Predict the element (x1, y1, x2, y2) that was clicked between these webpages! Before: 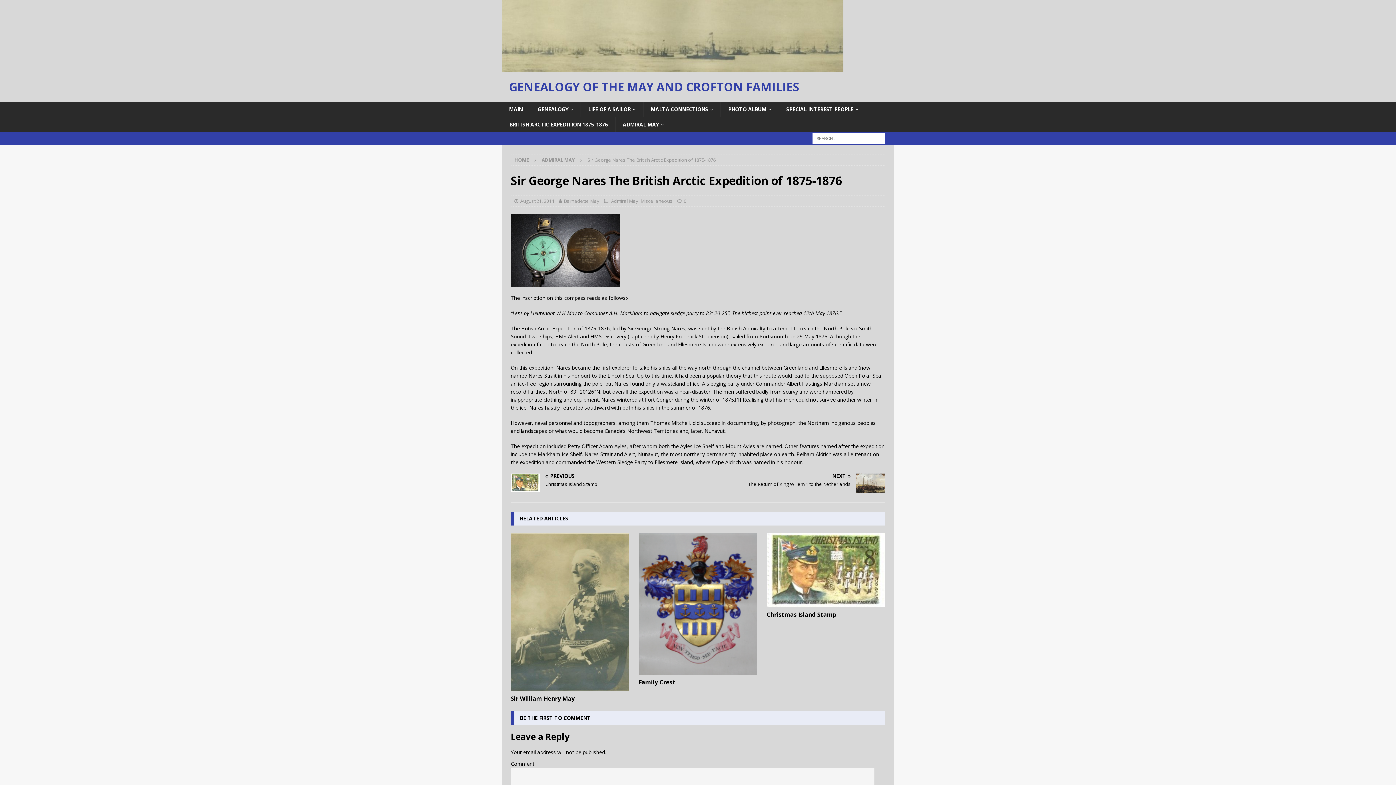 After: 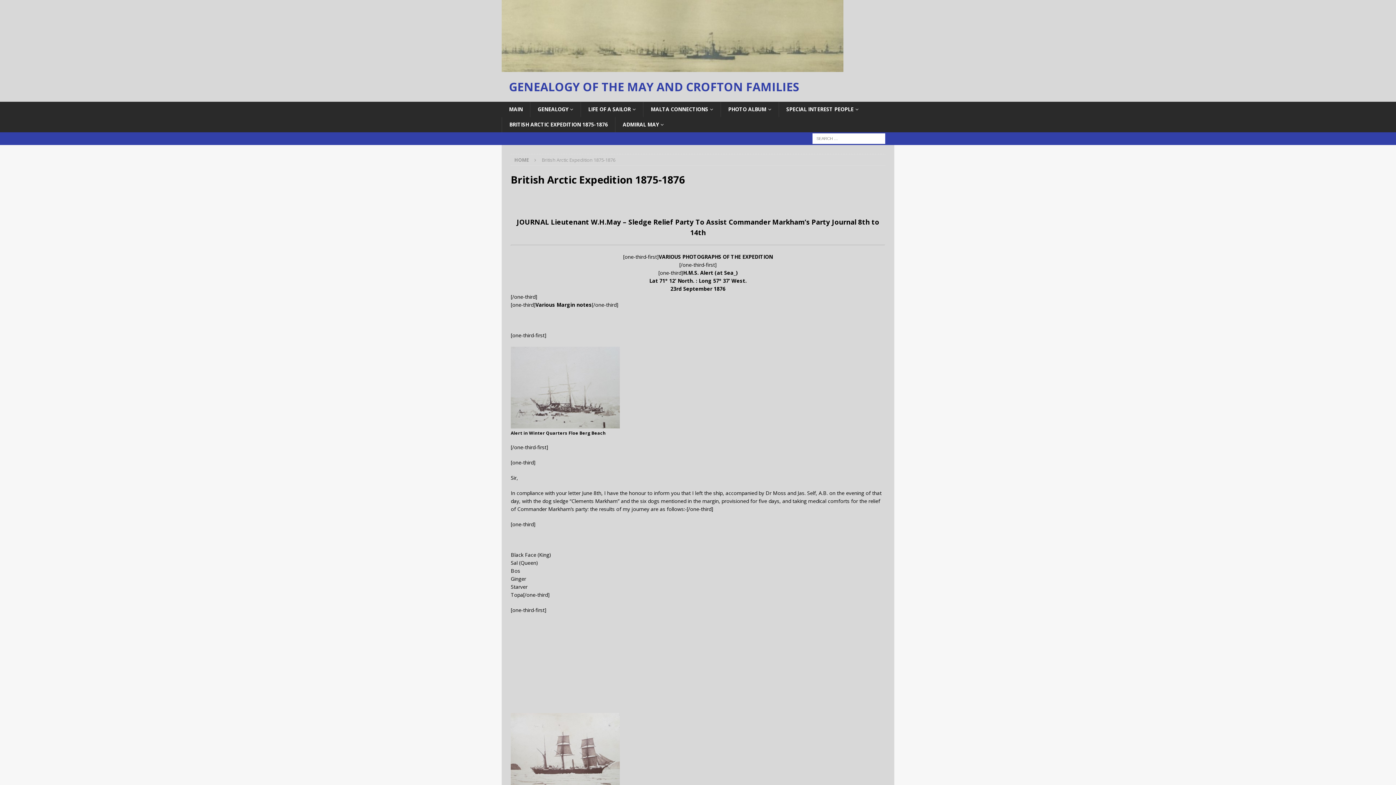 Action: bbox: (501, 117, 615, 132) label: BRITISH ARCTIC EXPEDITION 1875-1876